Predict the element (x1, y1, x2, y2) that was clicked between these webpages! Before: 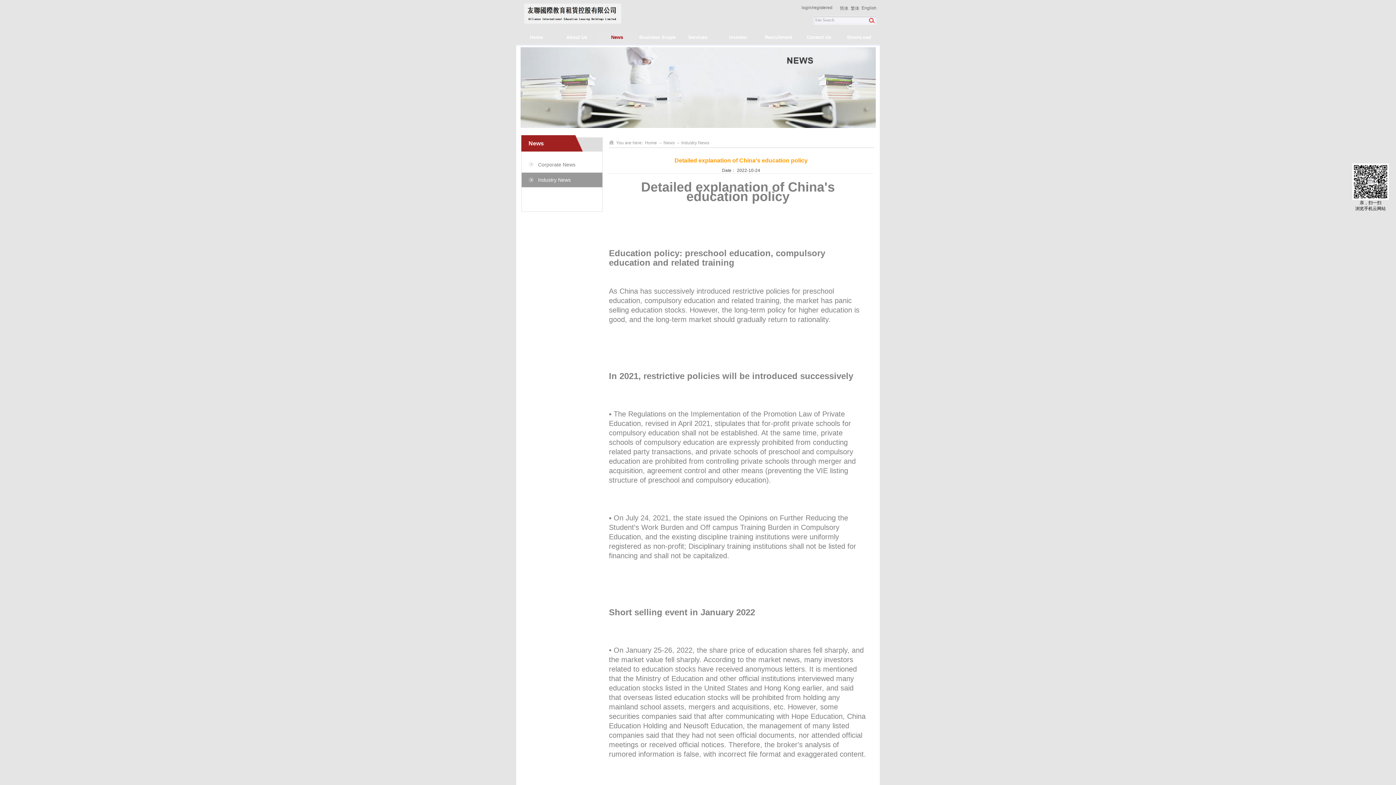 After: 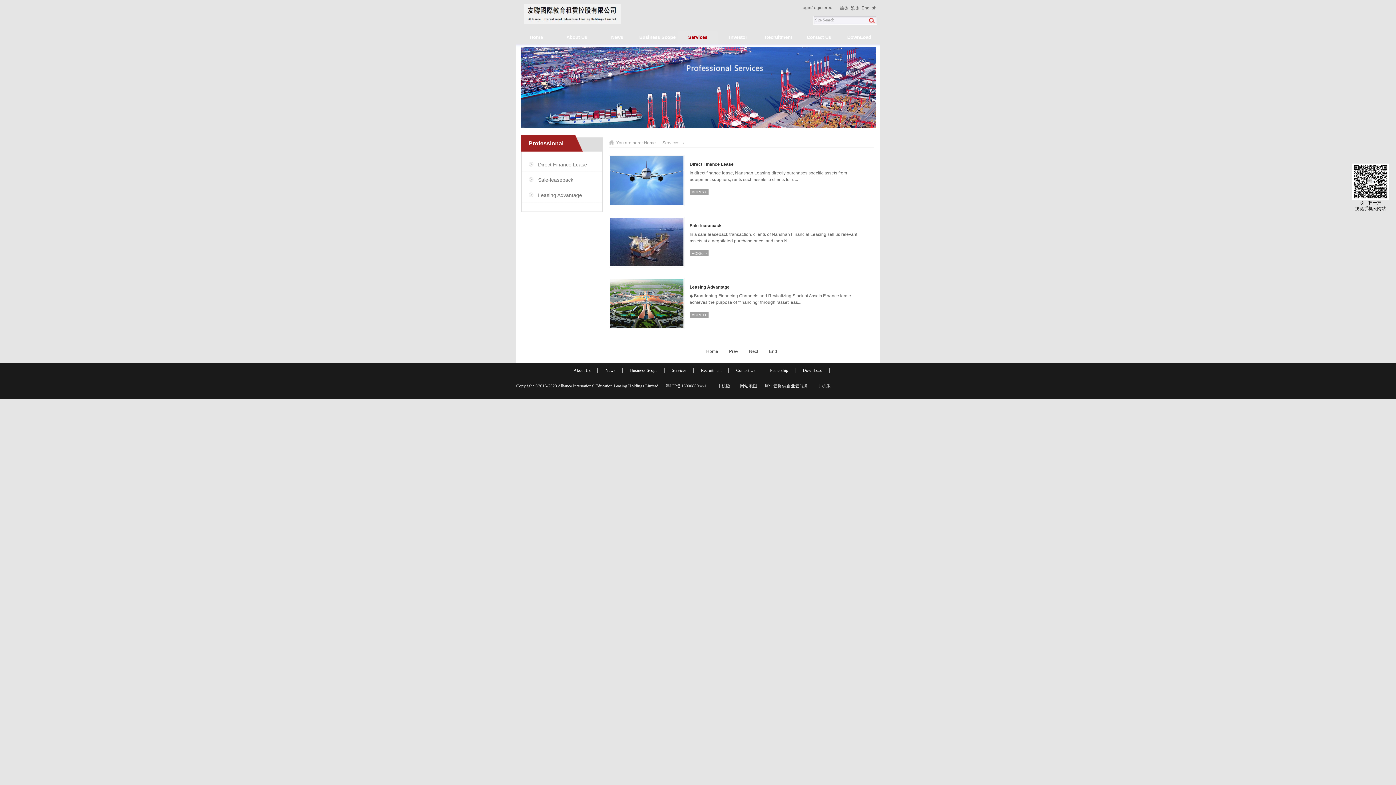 Action: label: Services bbox: (688, 34, 707, 40)